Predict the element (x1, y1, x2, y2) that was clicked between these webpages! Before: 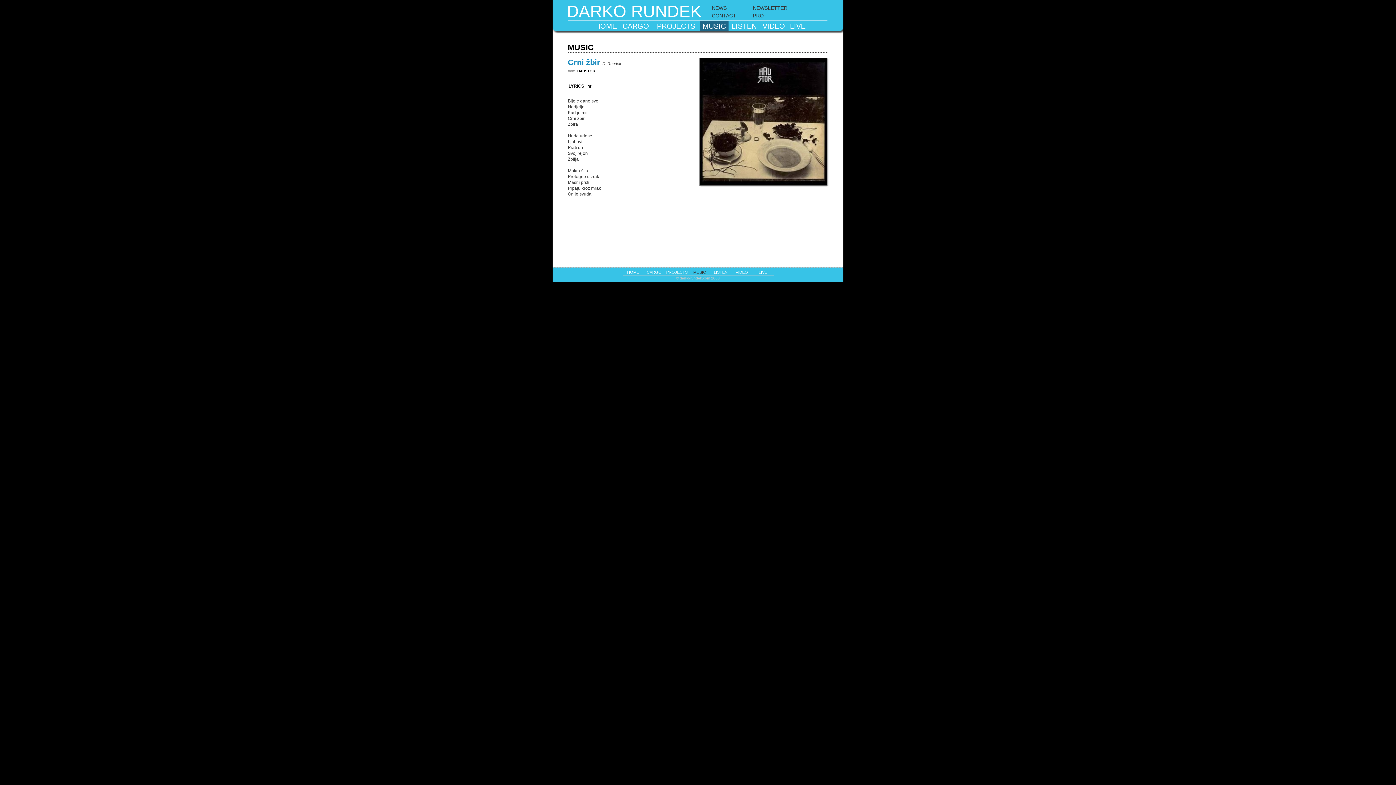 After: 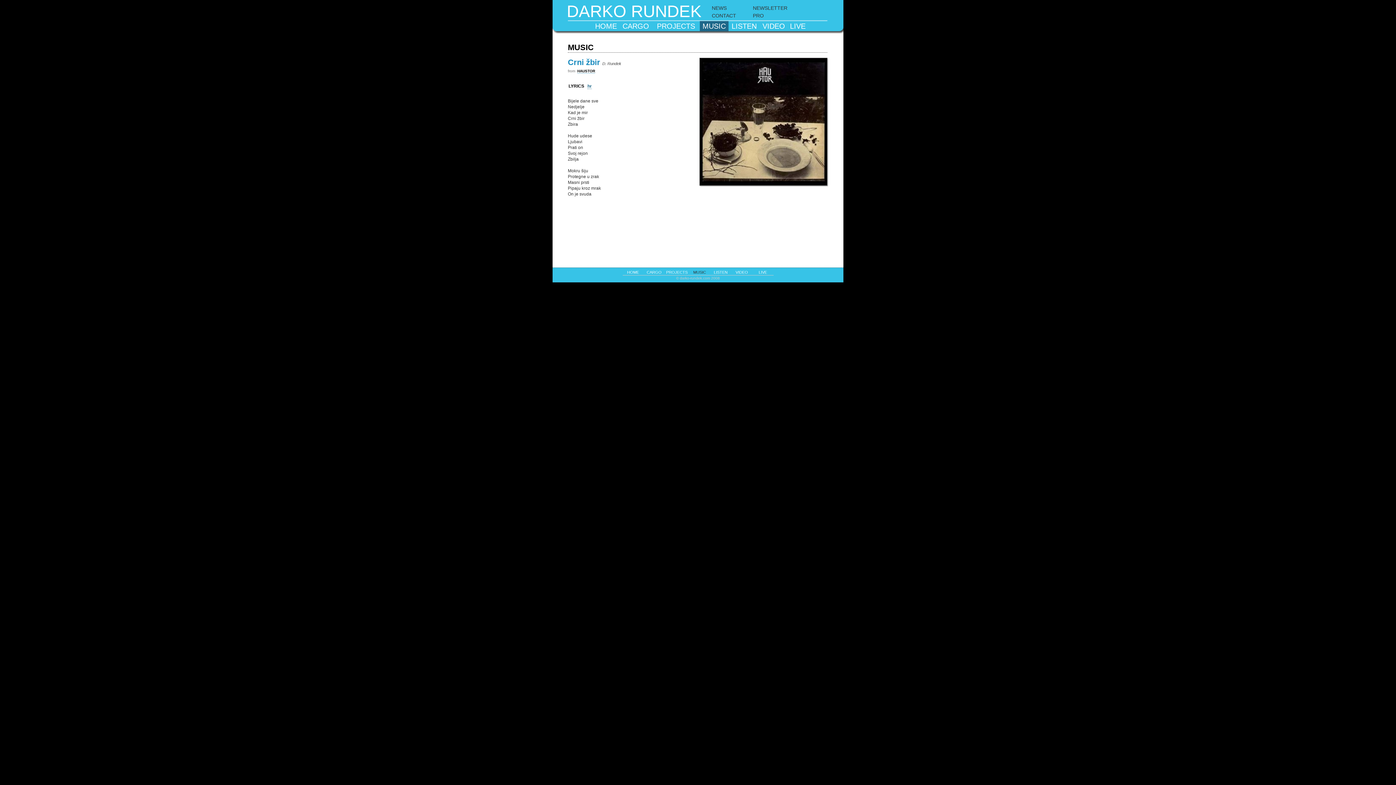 Action: bbox: (587, 83, 591, 89) label: hr